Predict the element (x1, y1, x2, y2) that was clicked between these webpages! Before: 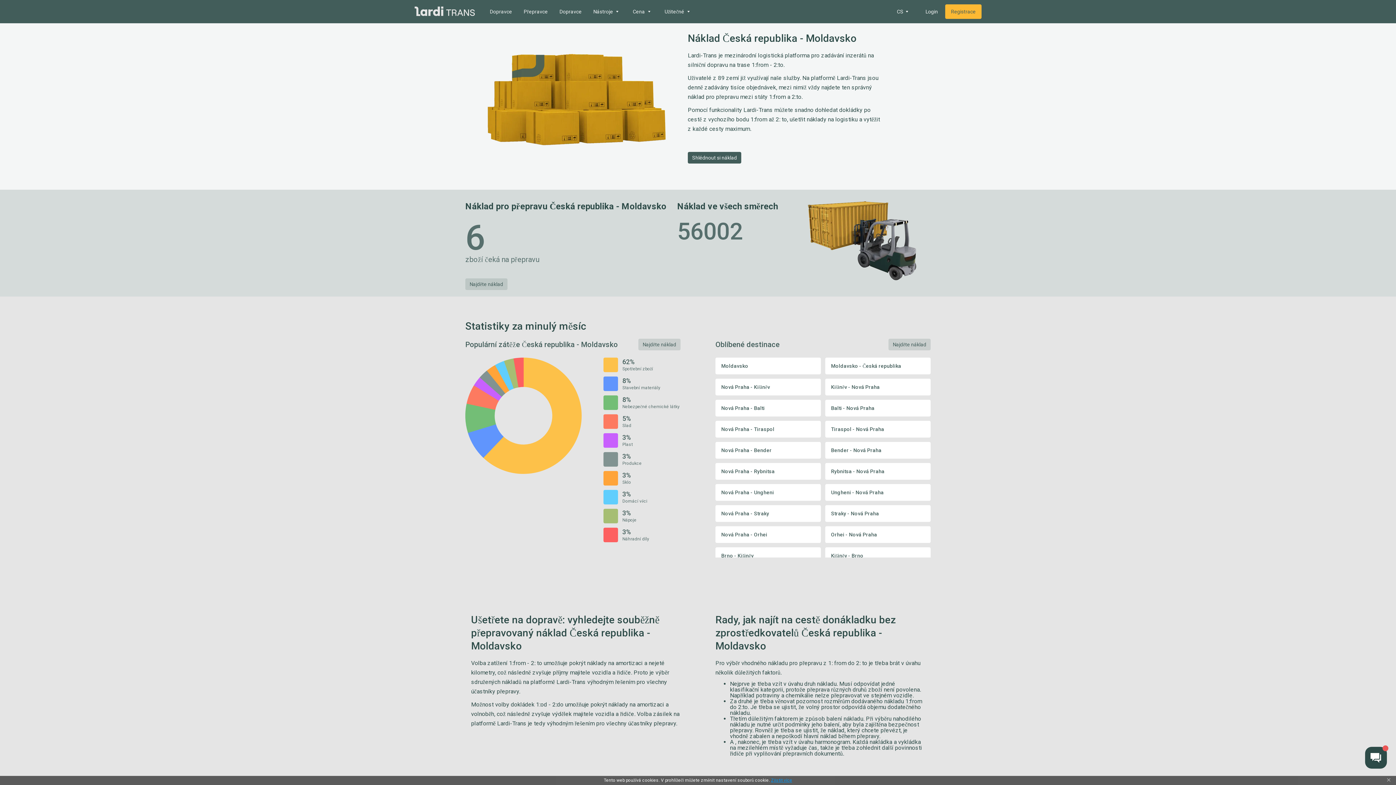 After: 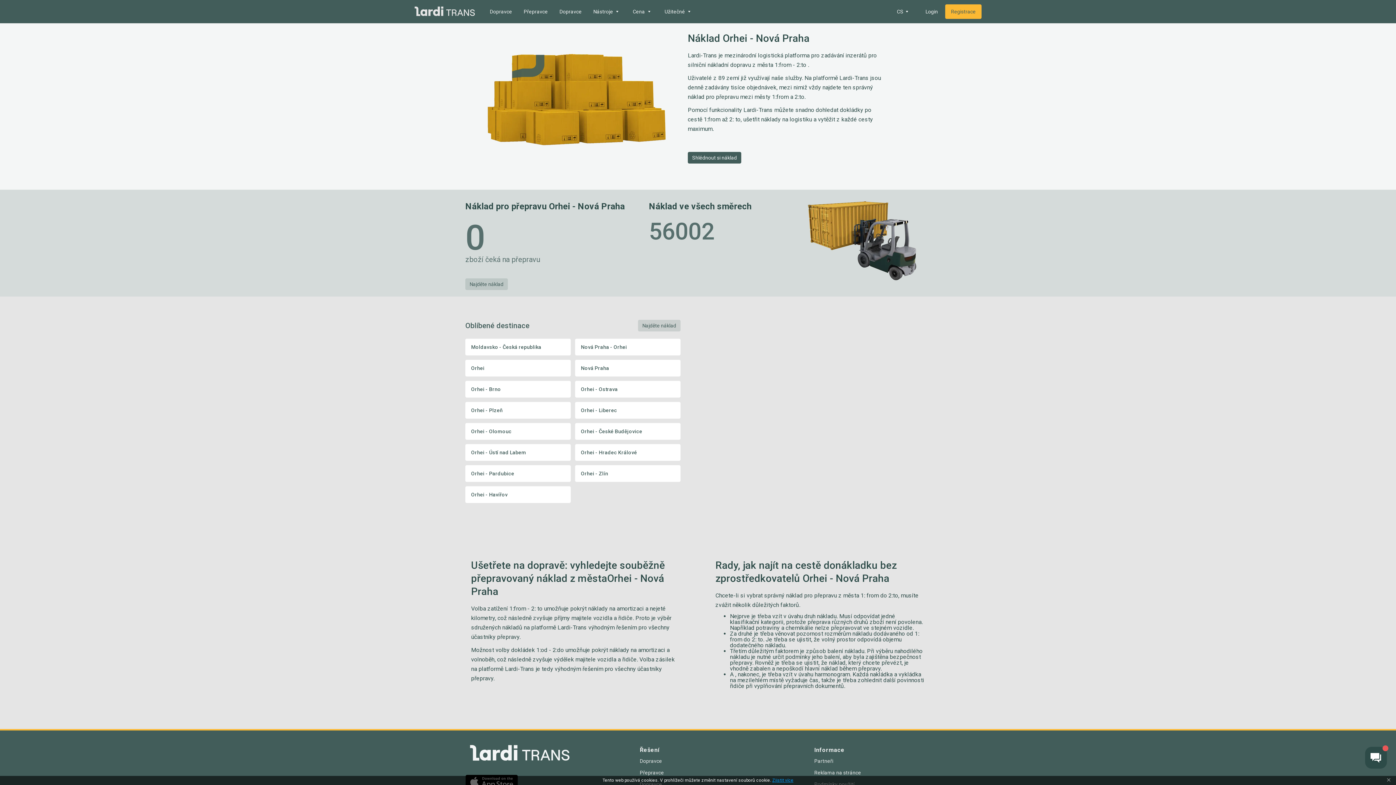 Action: label: Orhei - Nová Praha bbox: (825, 526, 930, 543)